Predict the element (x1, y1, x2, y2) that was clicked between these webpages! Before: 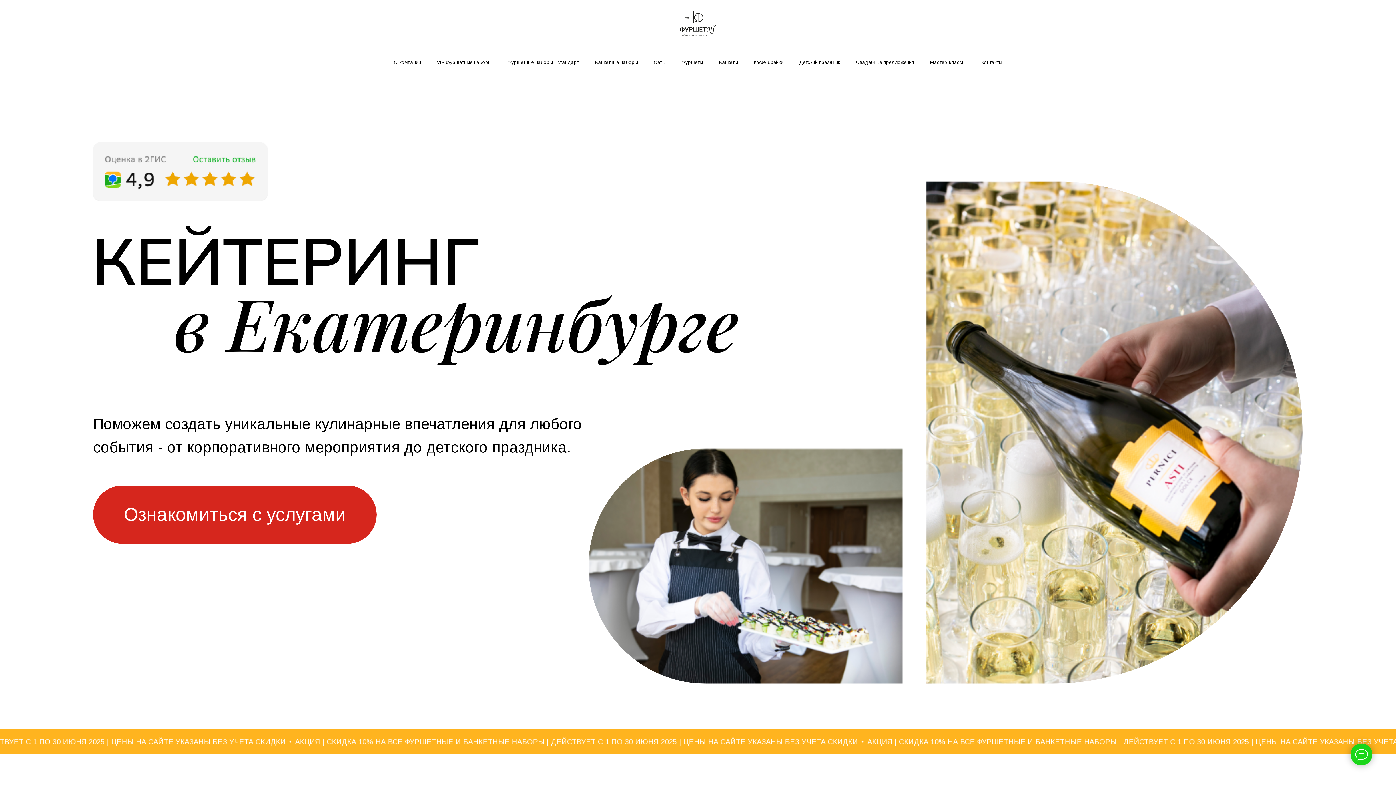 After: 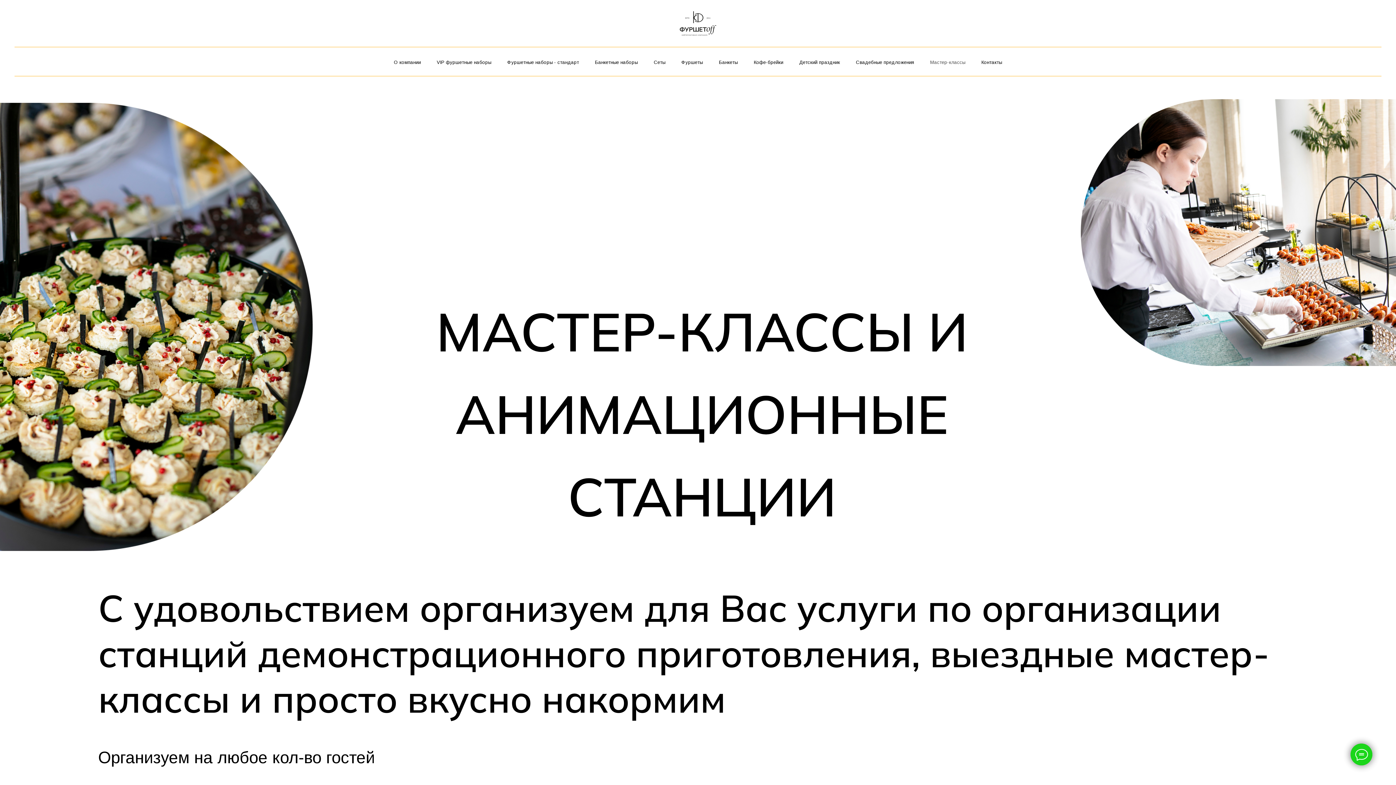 Action: label: Мастер-классы bbox: (930, 59, 965, 65)